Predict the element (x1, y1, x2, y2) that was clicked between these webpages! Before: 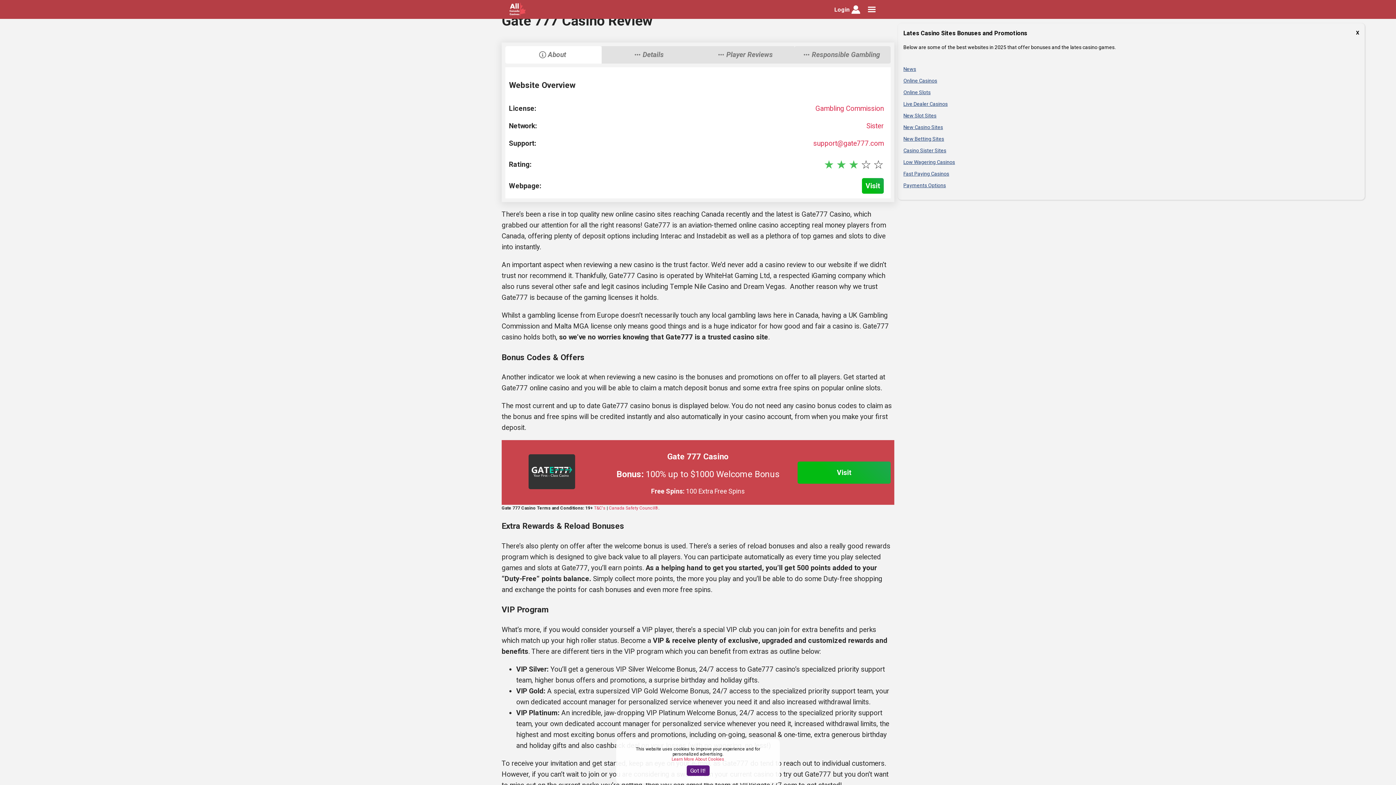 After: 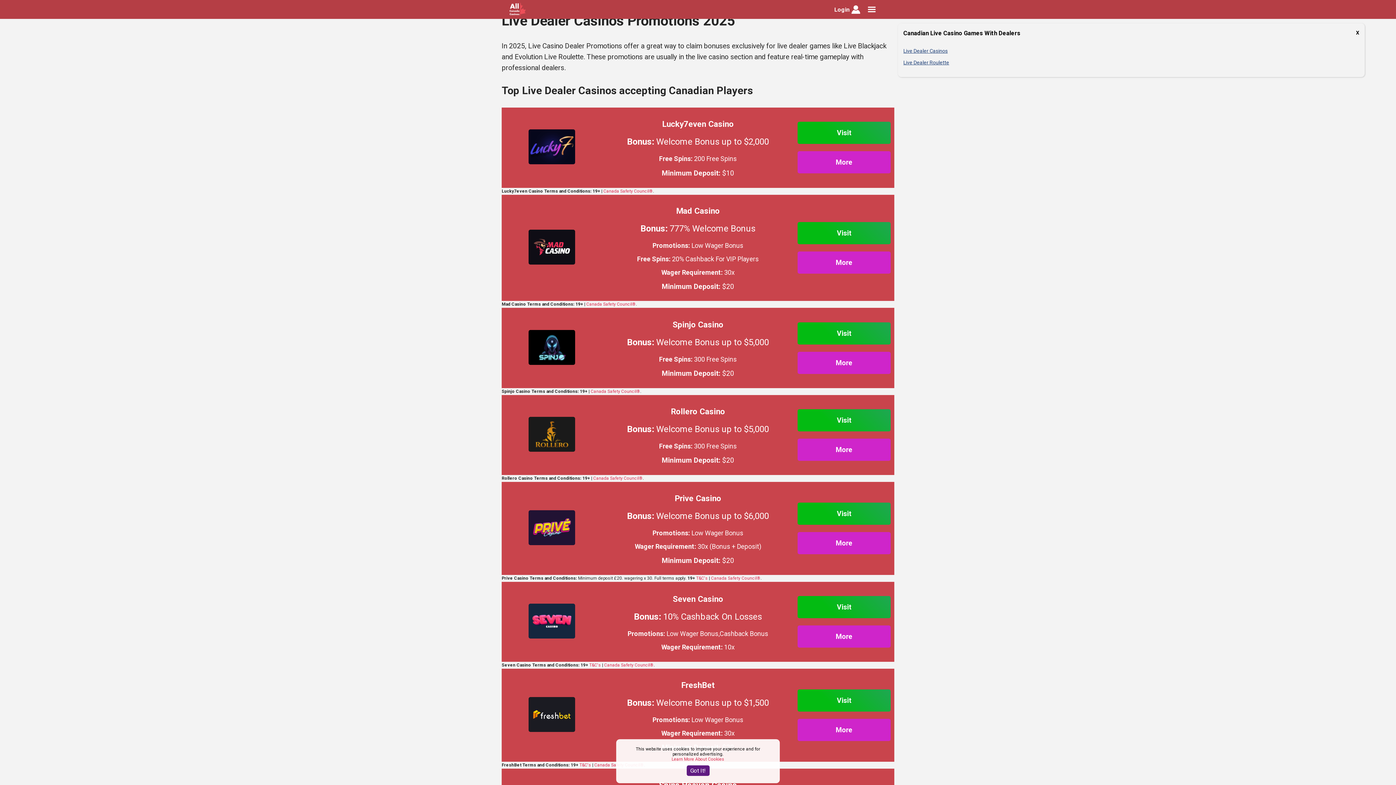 Action: bbox: (903, 100, 955, 108) label: Live Dealer Casinos